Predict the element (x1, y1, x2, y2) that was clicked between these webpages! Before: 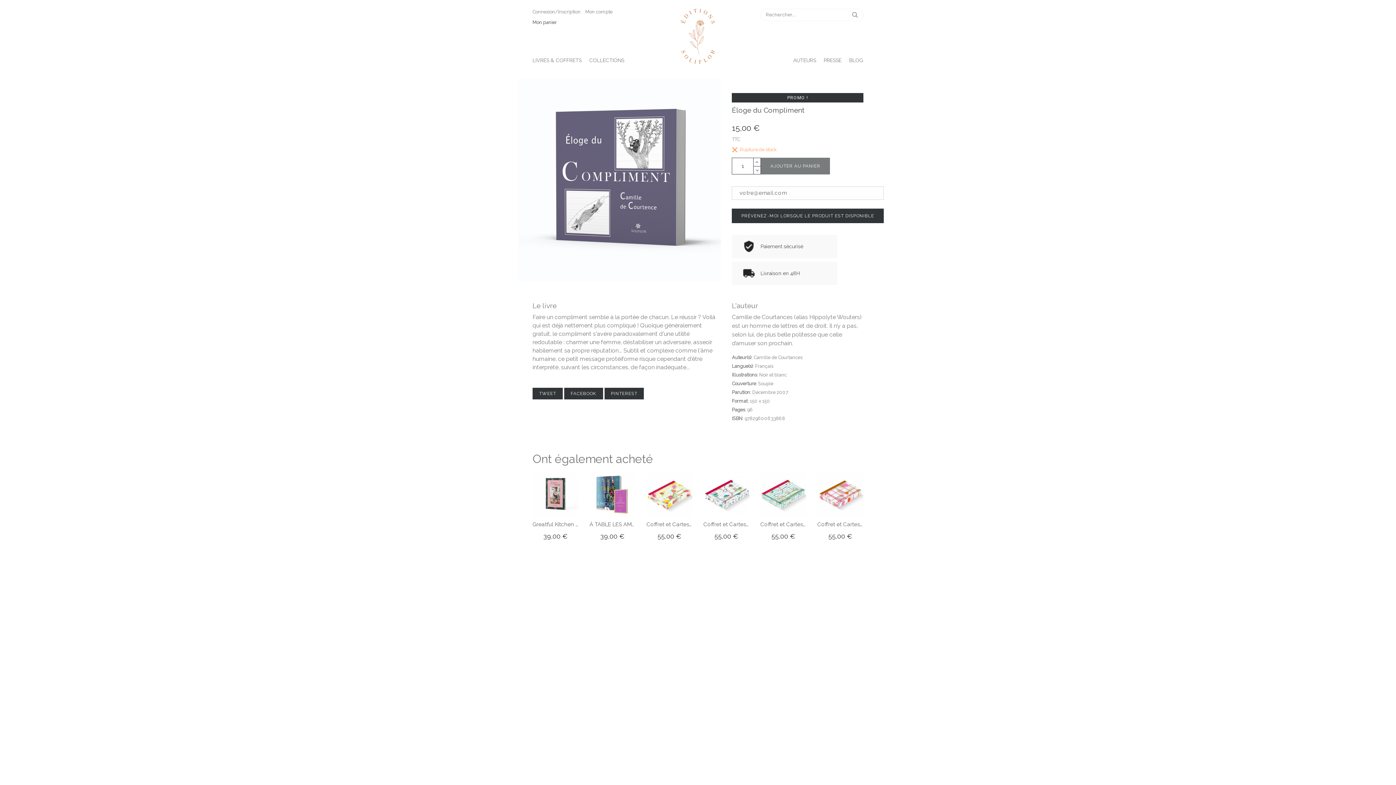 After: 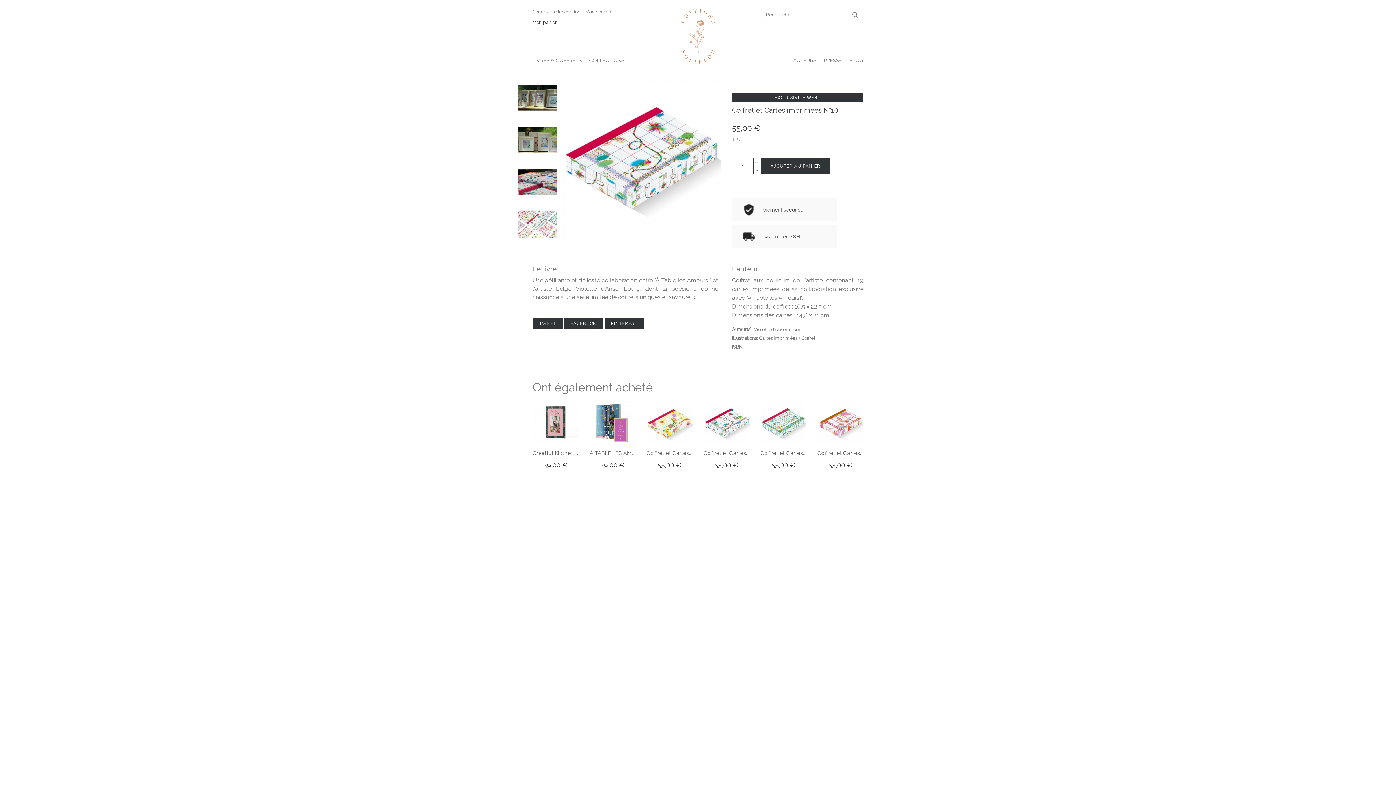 Action: bbox: (703, 471, 749, 517)